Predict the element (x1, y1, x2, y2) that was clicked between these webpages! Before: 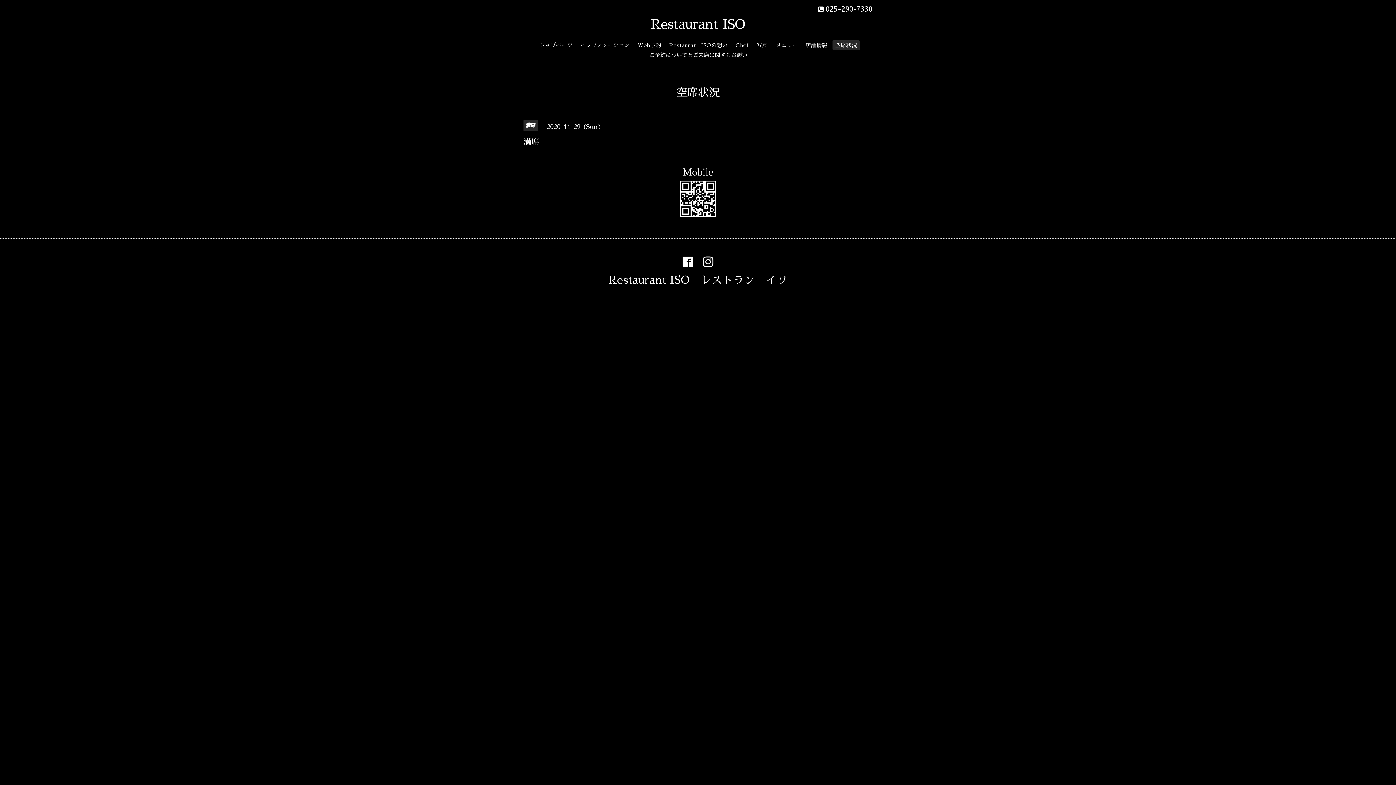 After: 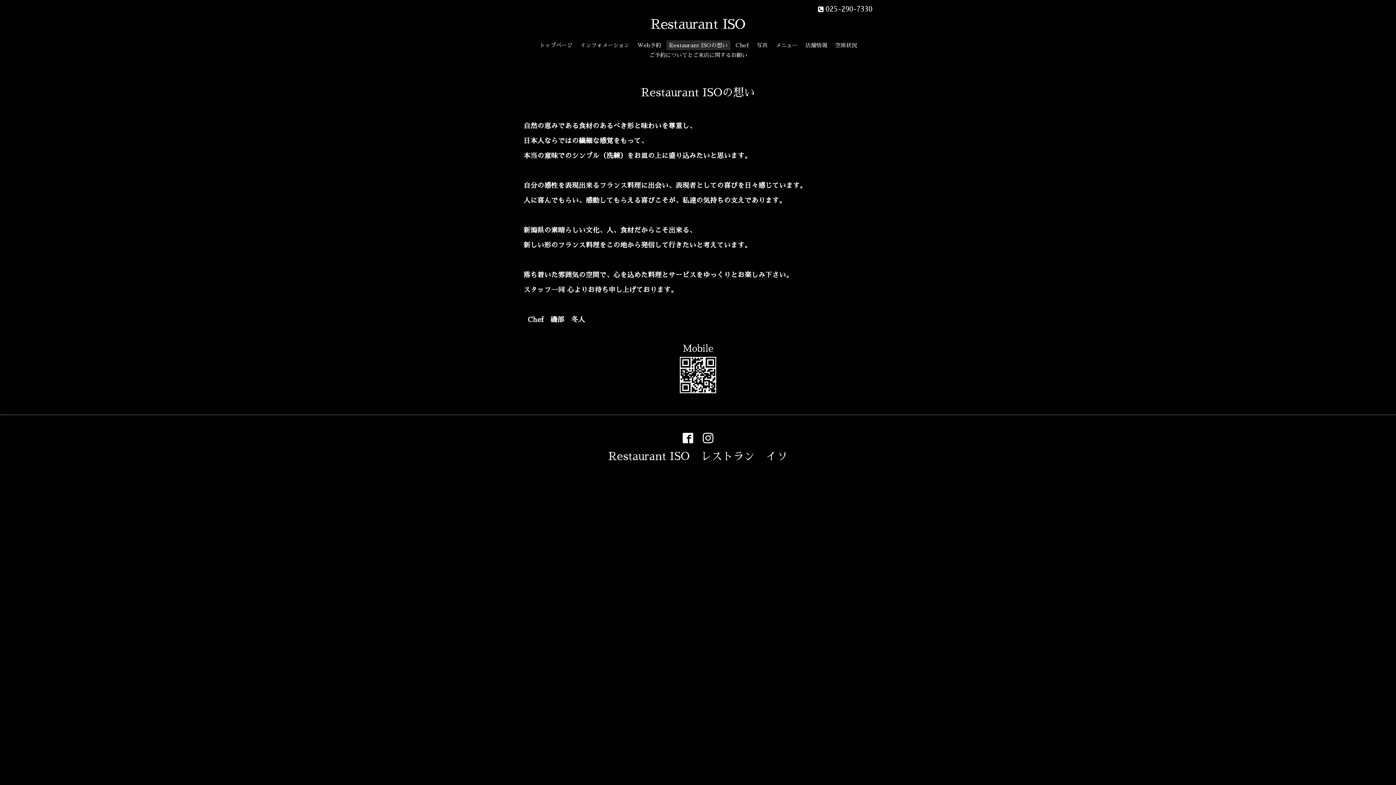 Action: bbox: (666, 40, 730, 50) label: Restaurant ISOの想い